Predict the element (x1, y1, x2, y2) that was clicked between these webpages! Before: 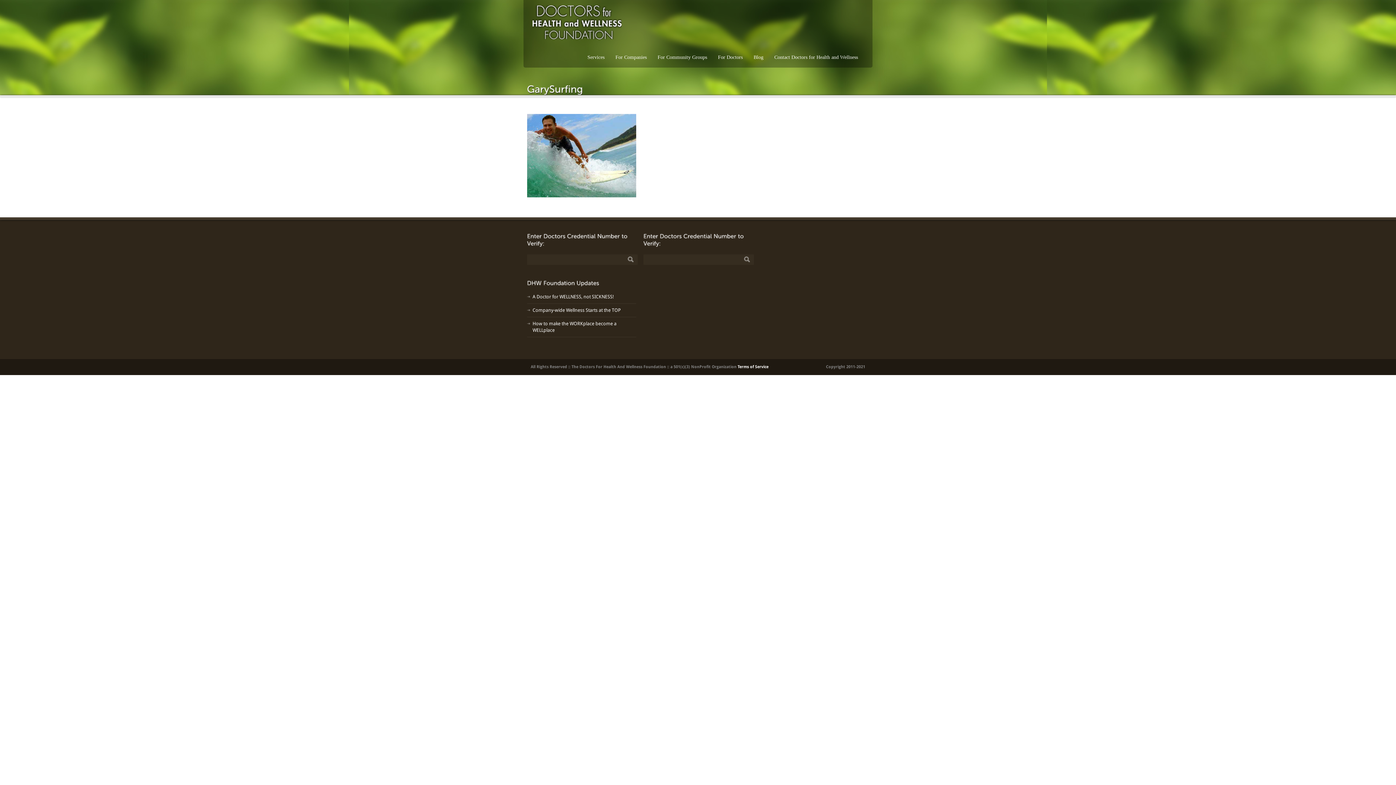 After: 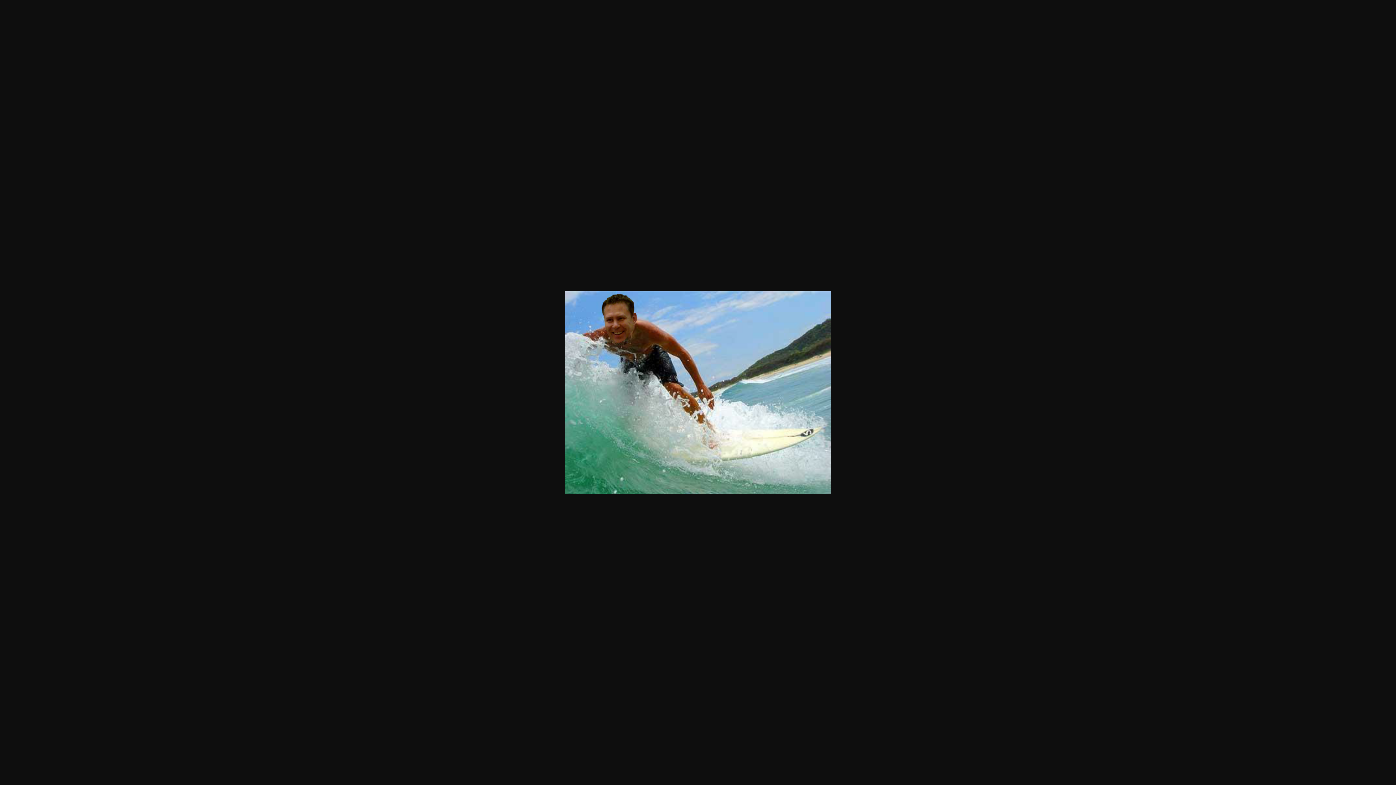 Action: bbox: (527, 113, 869, 197)